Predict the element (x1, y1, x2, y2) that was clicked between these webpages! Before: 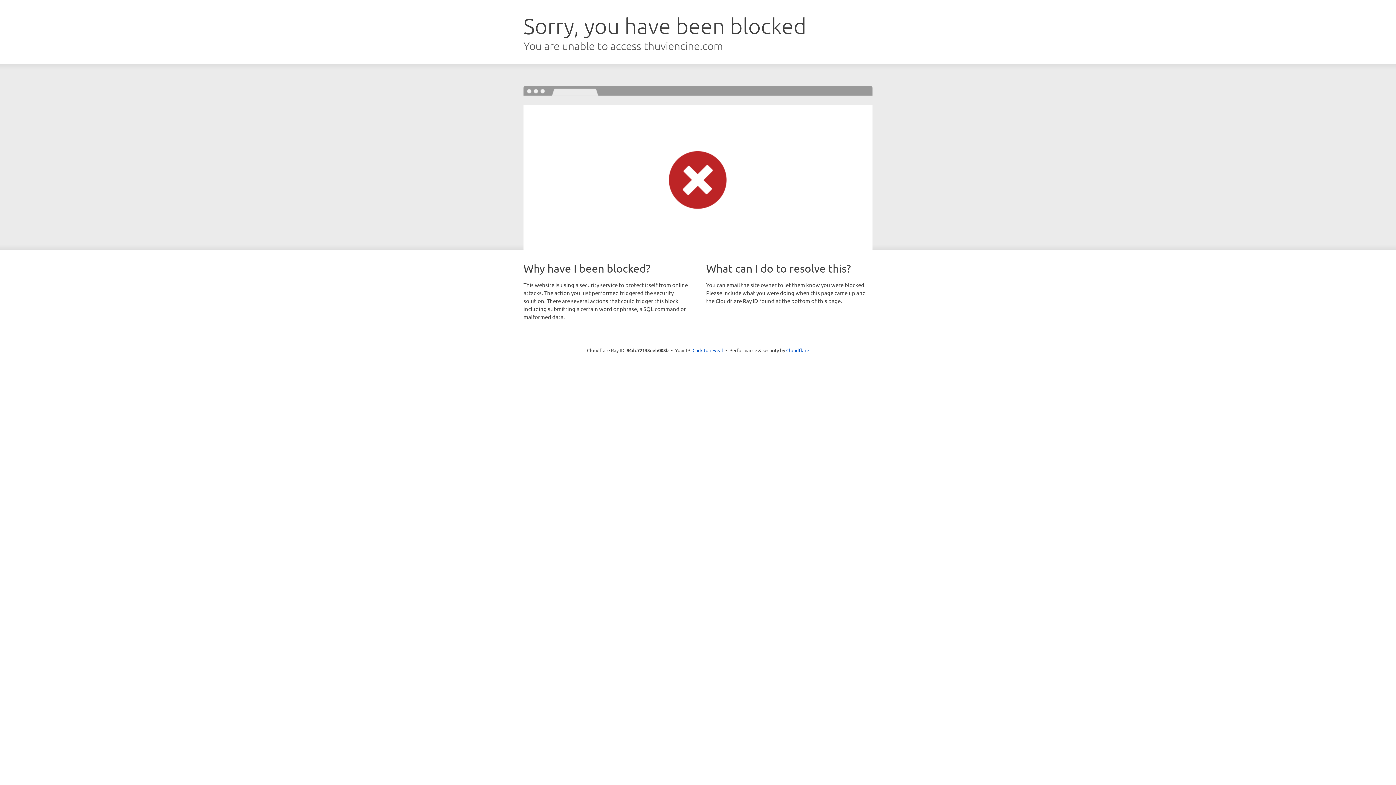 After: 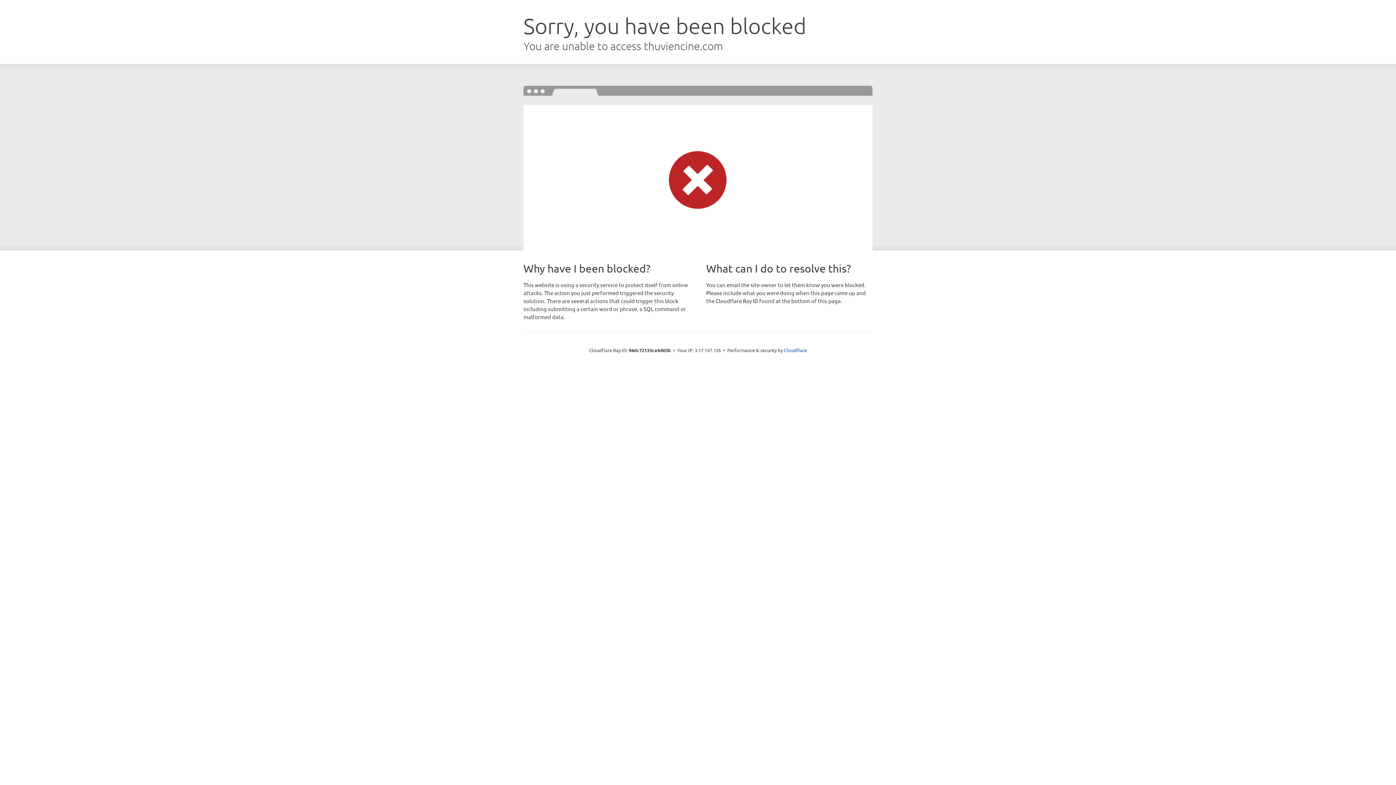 Action: bbox: (692, 346, 723, 353) label: Click to reveal